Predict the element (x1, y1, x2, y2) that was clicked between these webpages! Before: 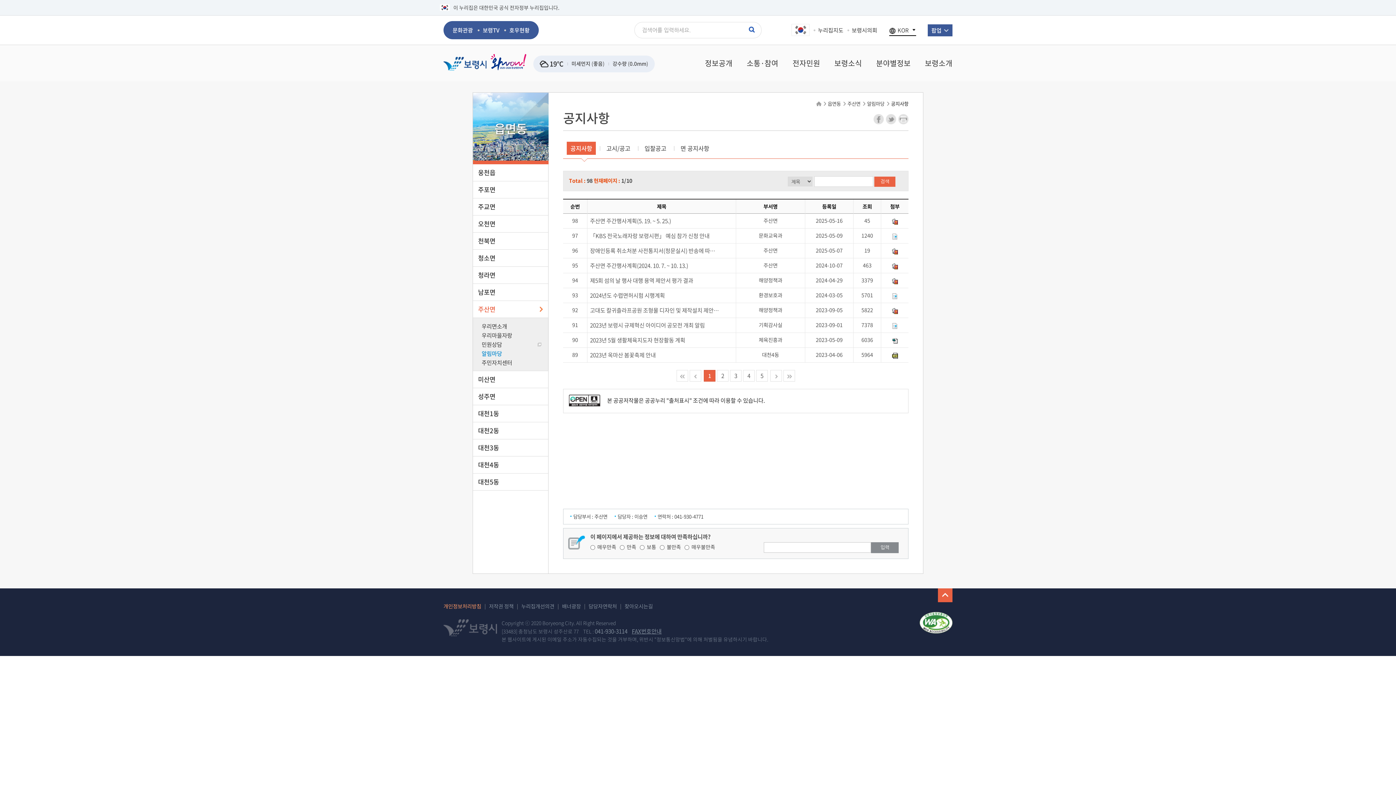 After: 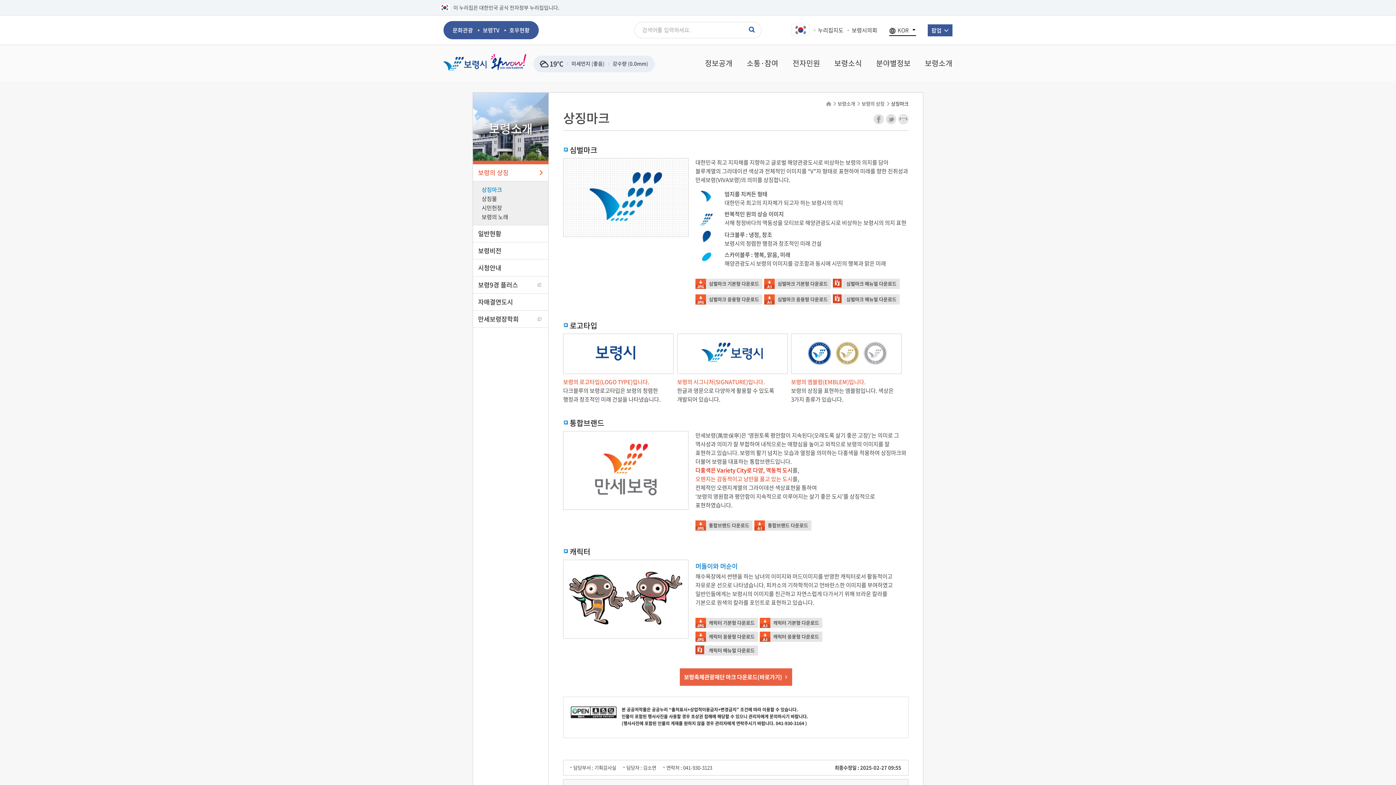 Action: bbox: (925, 45, 952, 81) label: 보령소개